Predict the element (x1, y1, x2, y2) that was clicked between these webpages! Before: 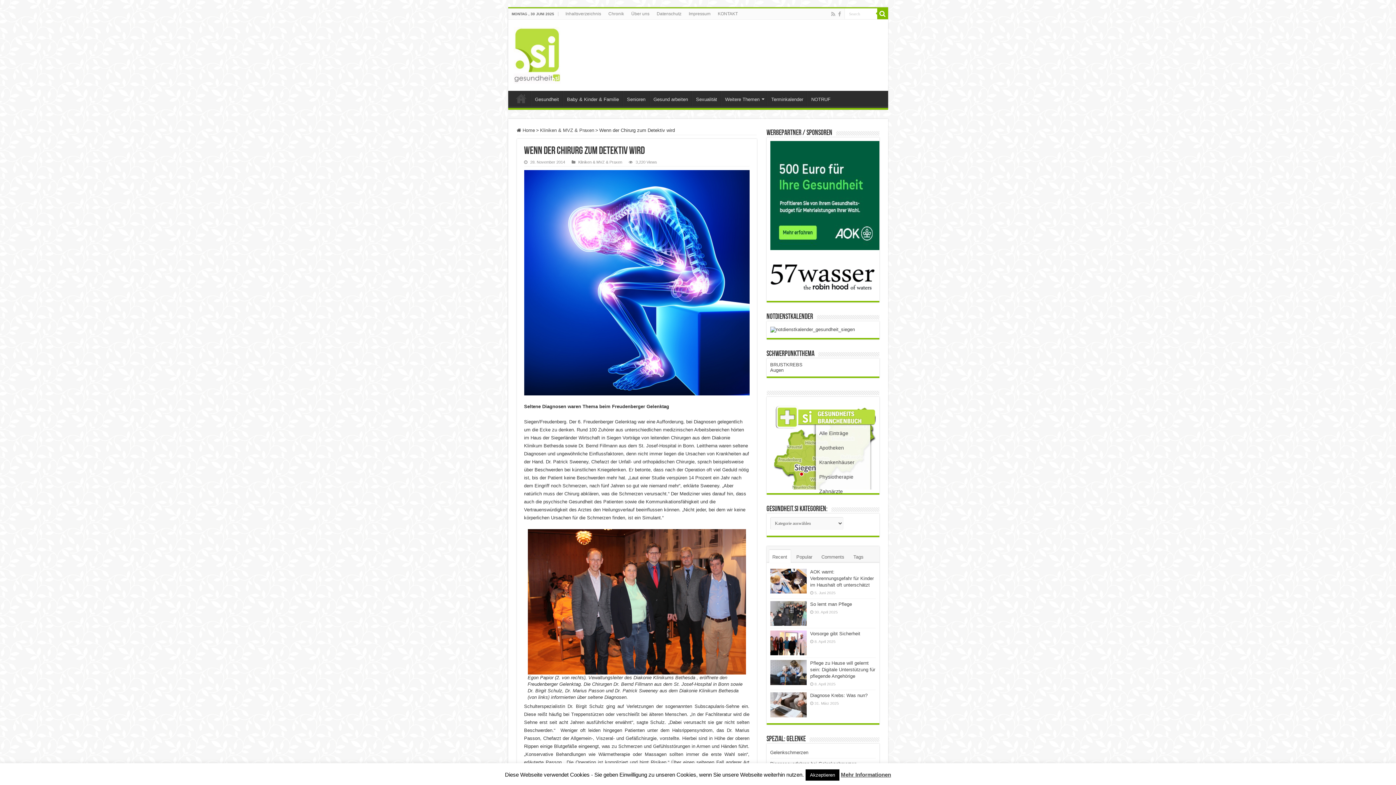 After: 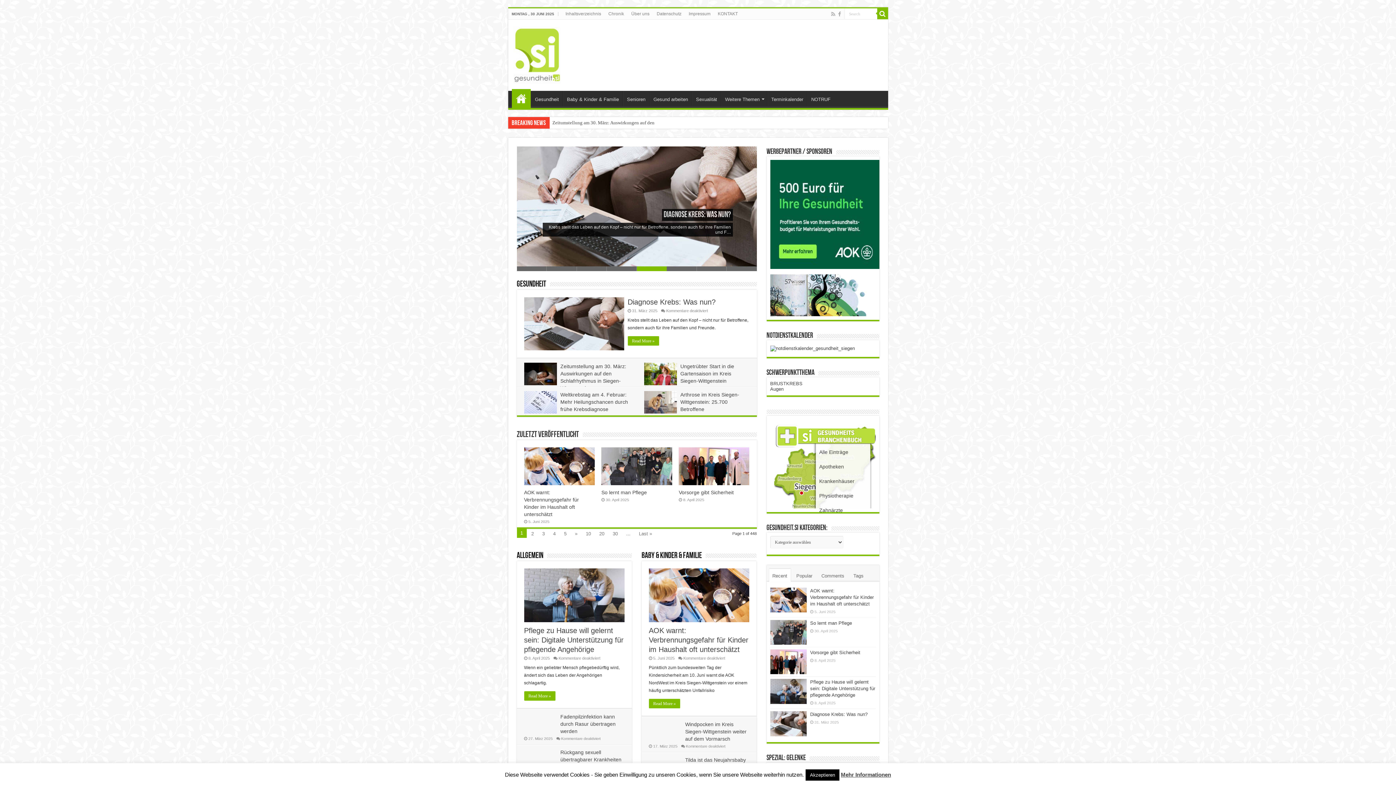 Action: label:  Home bbox: (516, 127, 535, 133)